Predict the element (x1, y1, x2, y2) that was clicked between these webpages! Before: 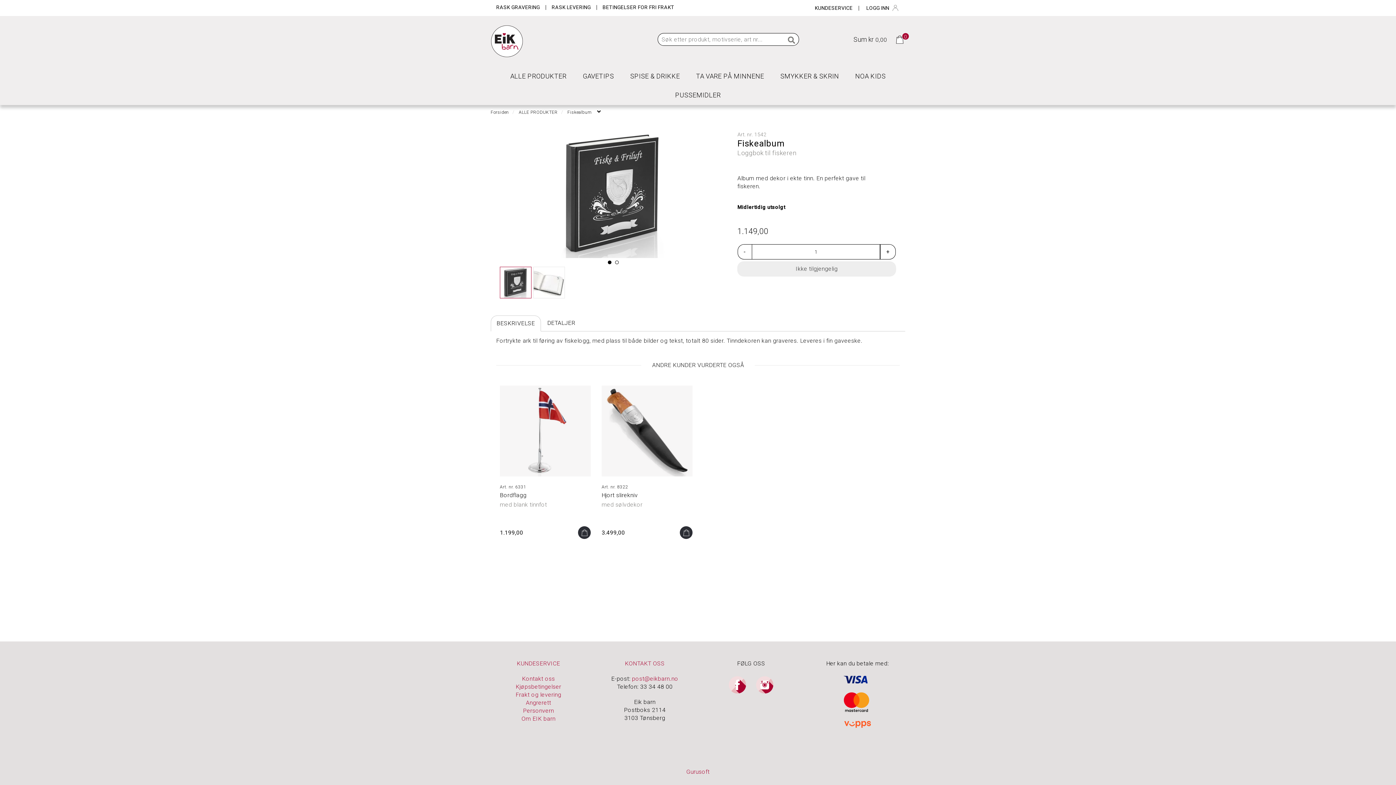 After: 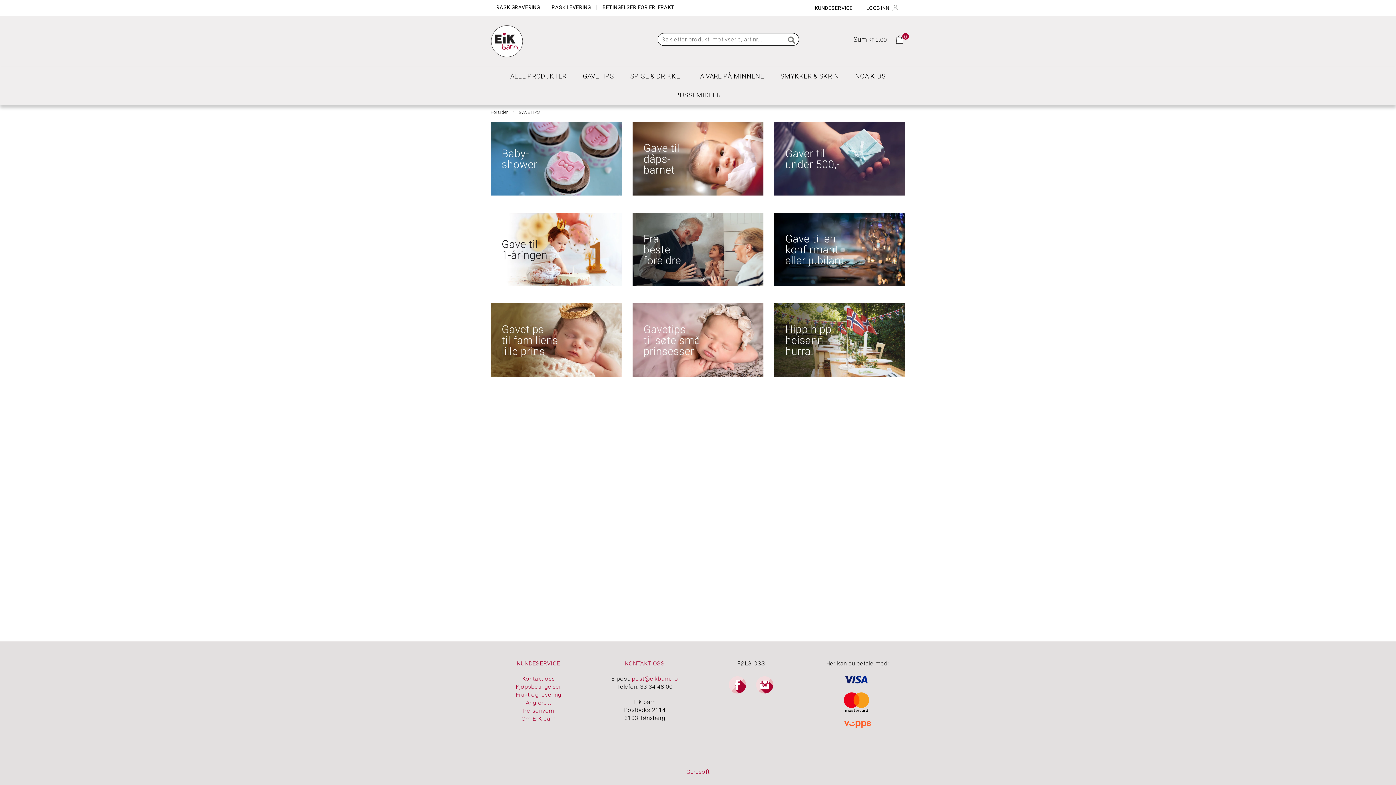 Action: bbox: (575, 66, 621, 85) label: GAVETIPS